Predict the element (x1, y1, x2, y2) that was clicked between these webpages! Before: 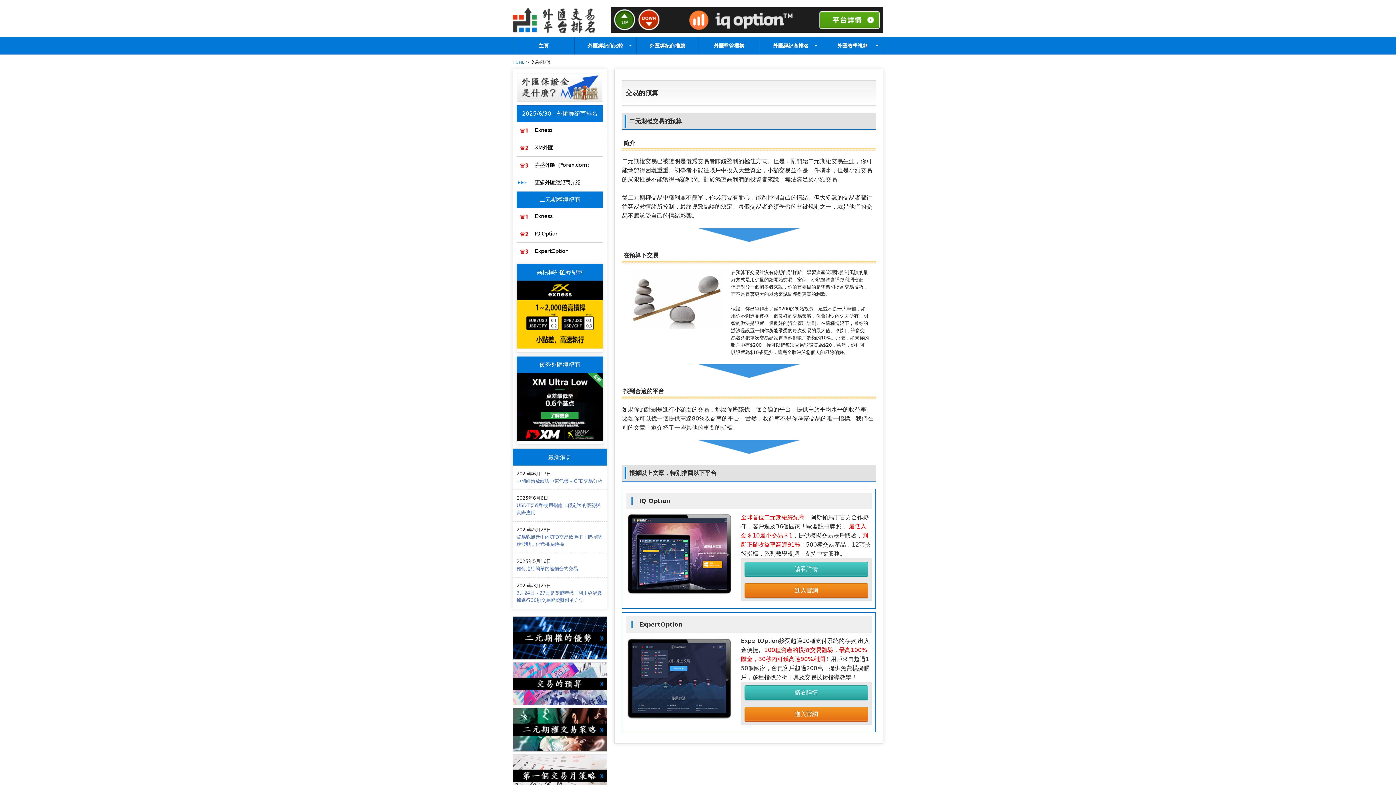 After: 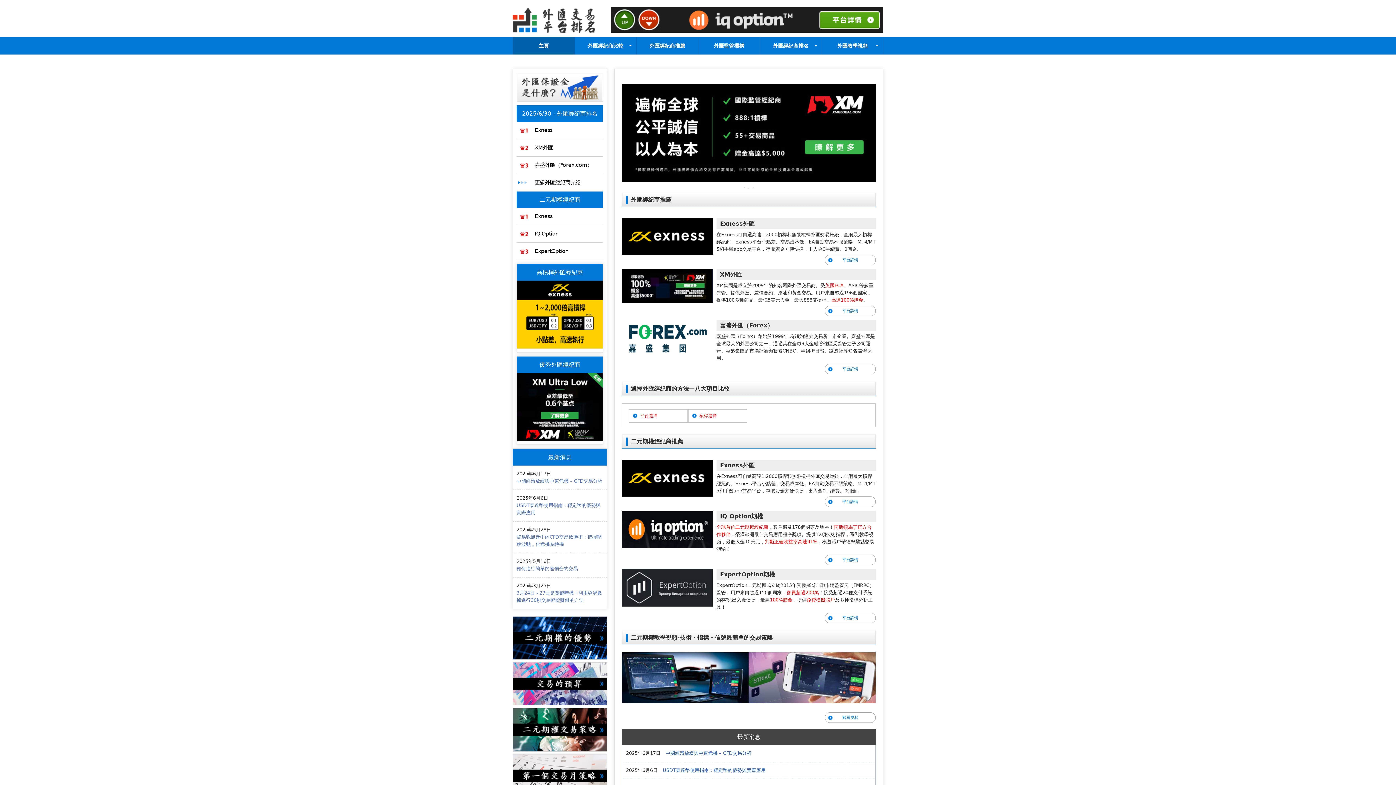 Action: bbox: (513, 37, 574, 54) label: 主頁